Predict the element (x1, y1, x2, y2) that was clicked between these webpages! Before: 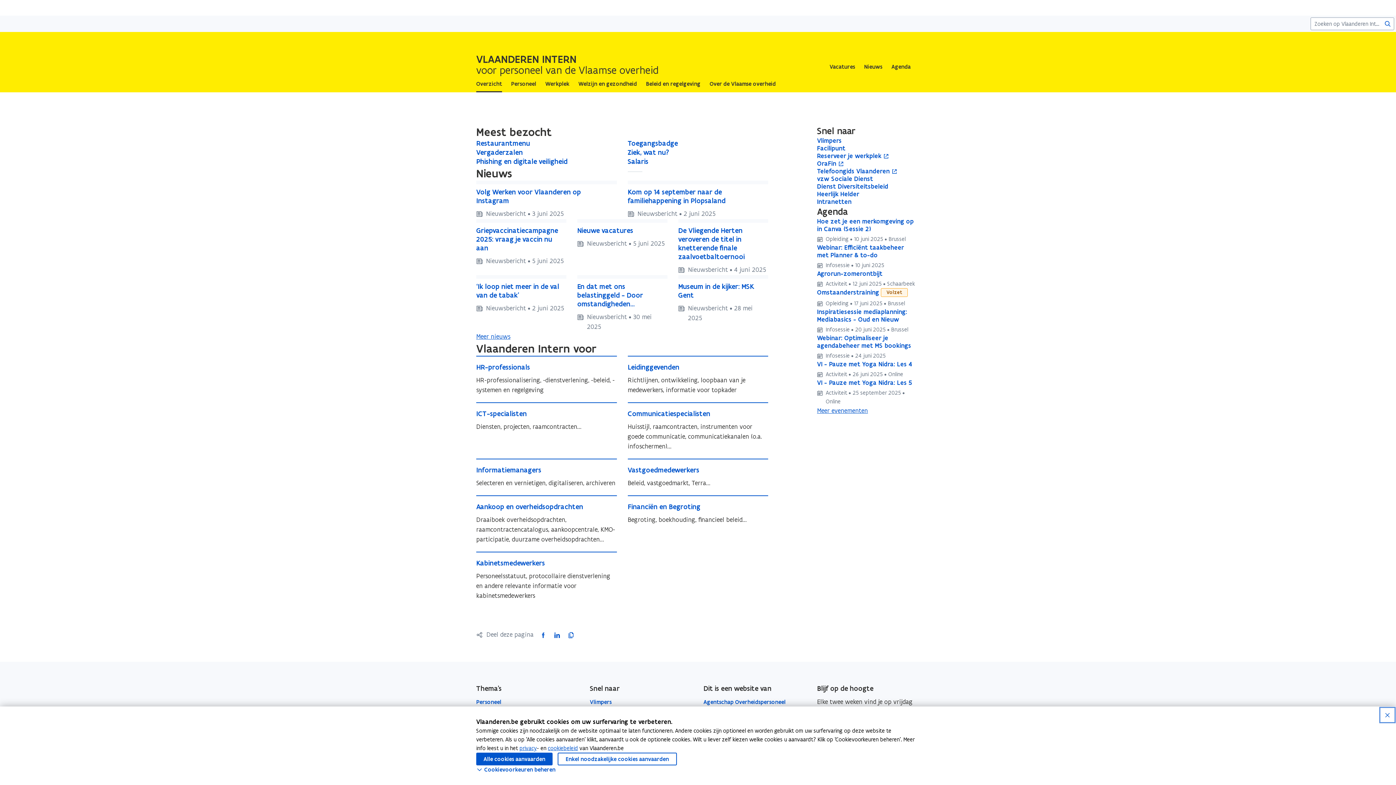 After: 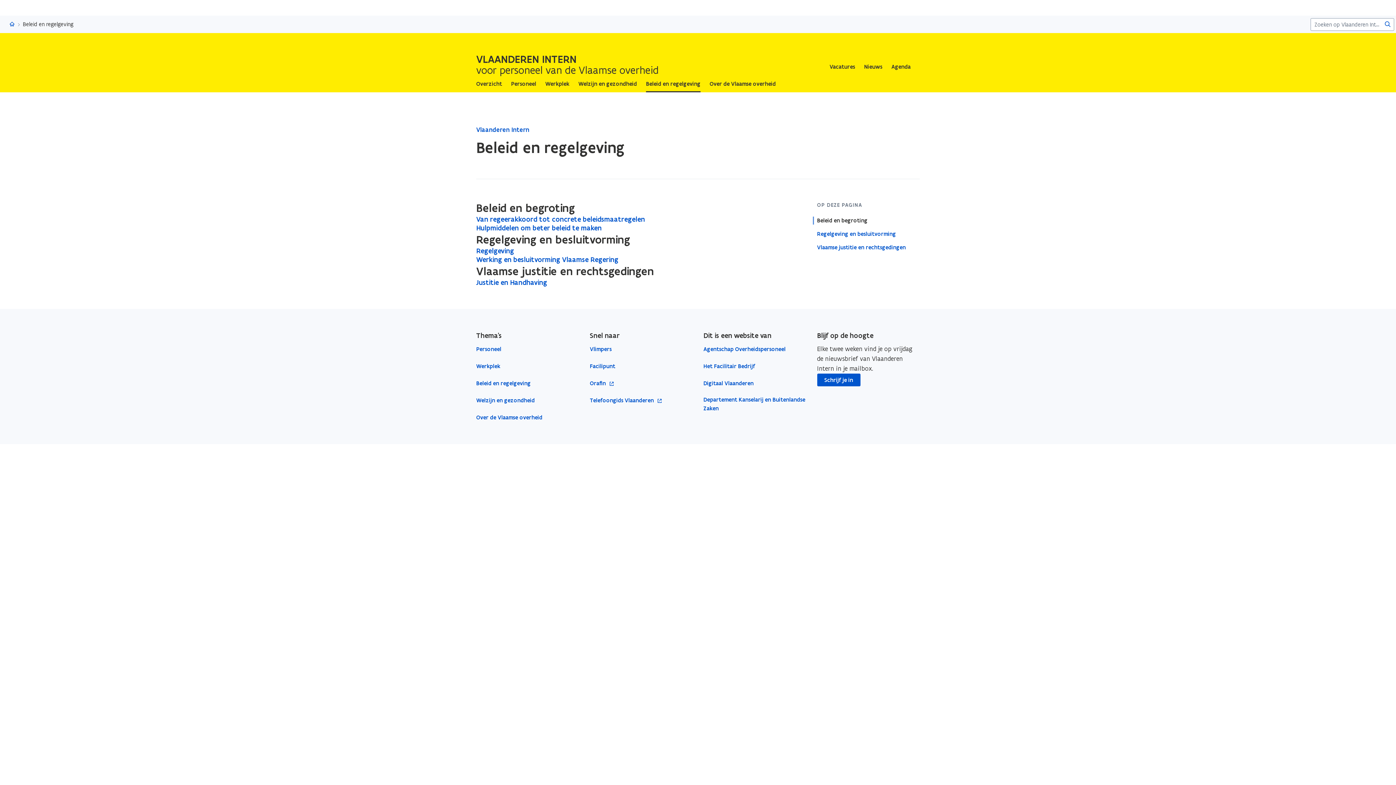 Action: label: Beleid en regelgeving bbox: (646, 75, 700, 92)